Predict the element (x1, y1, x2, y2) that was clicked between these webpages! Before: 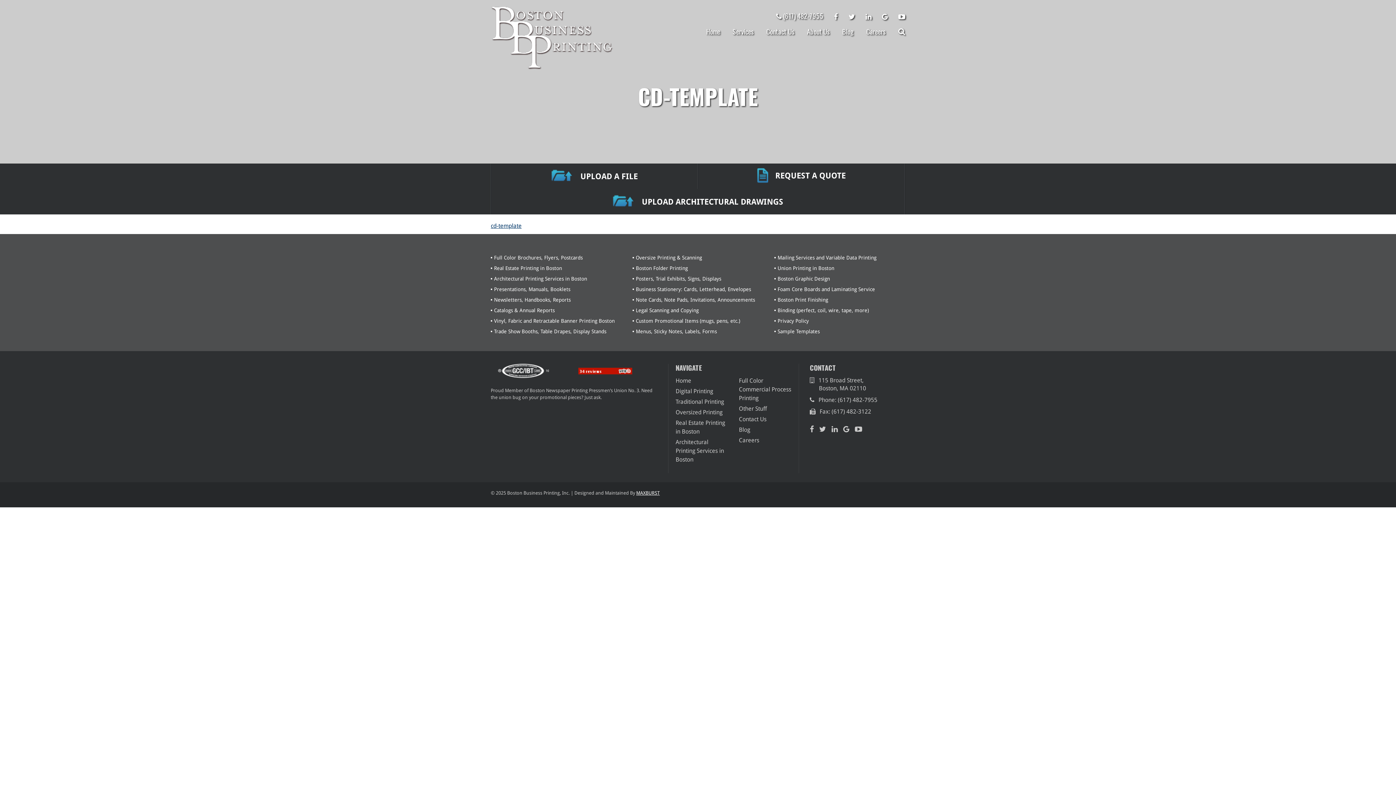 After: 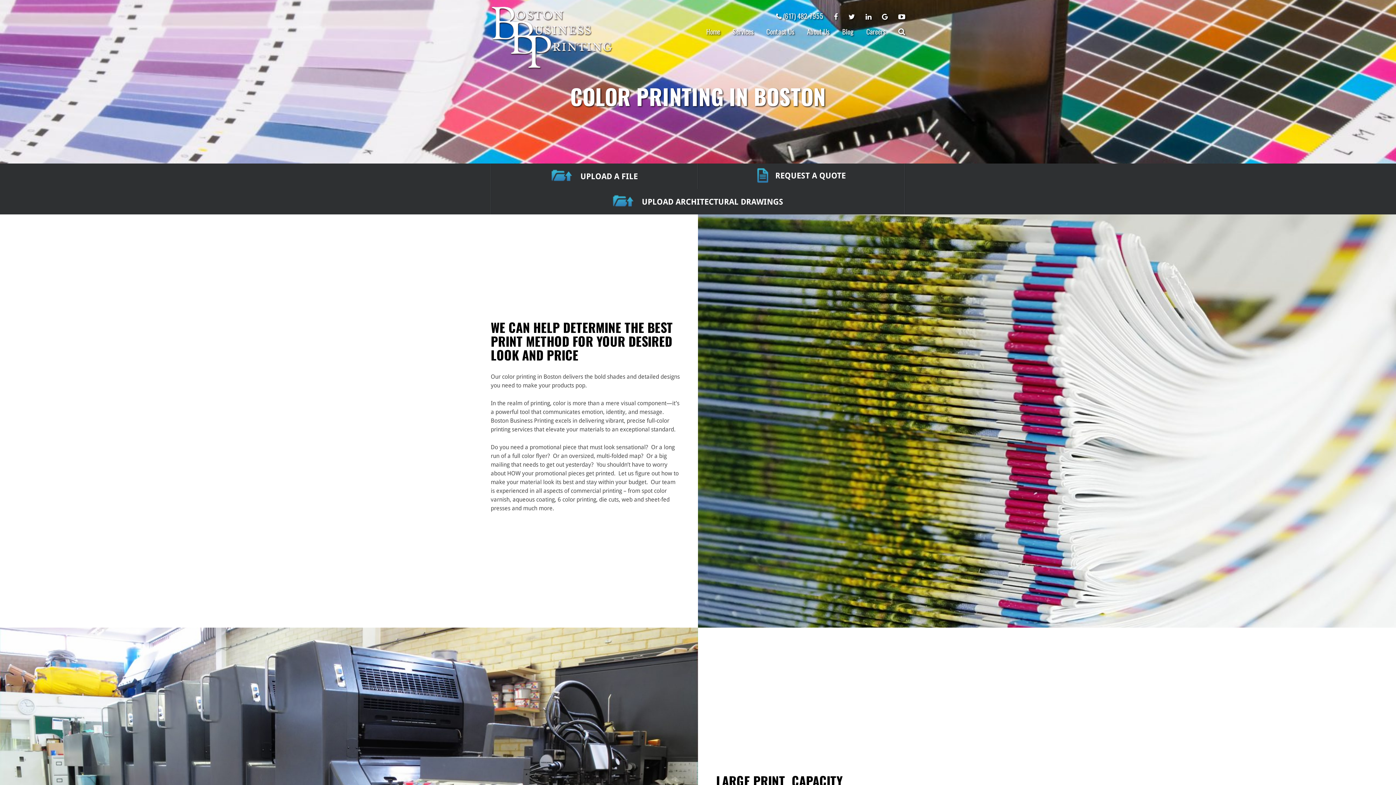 Action: bbox: (739, 377, 791, 401) label: Full Color Commercial Process Printing